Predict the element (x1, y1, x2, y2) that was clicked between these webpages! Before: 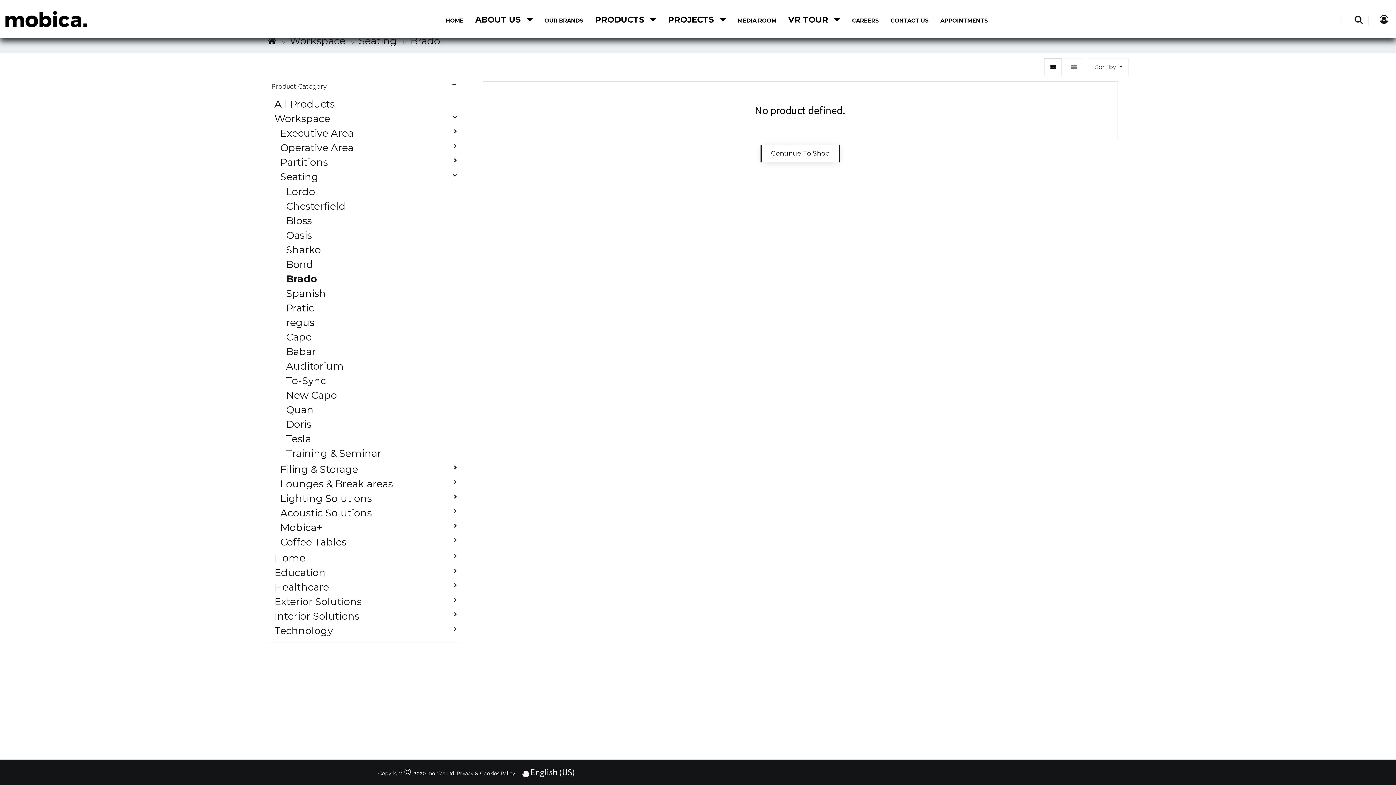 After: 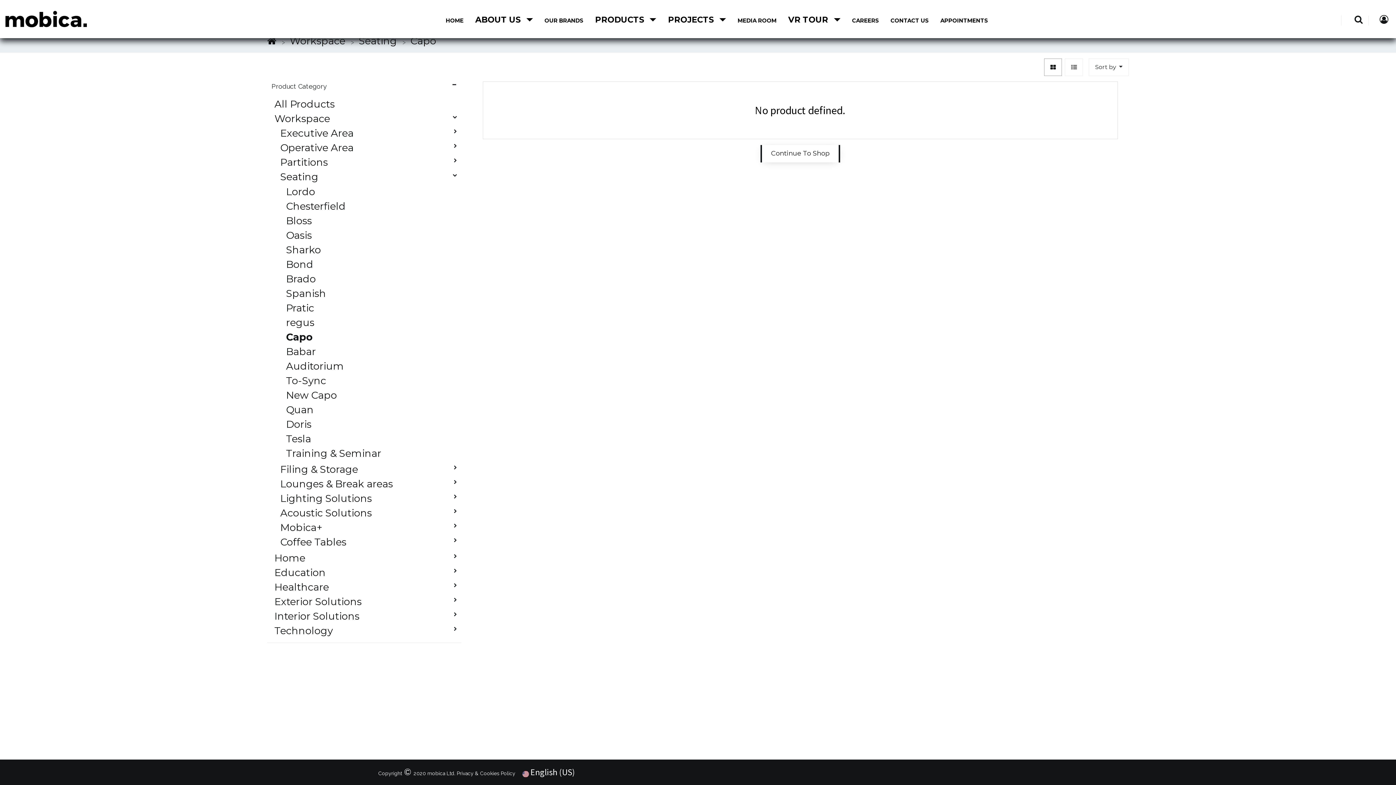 Action: bbox: (285, 331, 440, 342) label: Capo